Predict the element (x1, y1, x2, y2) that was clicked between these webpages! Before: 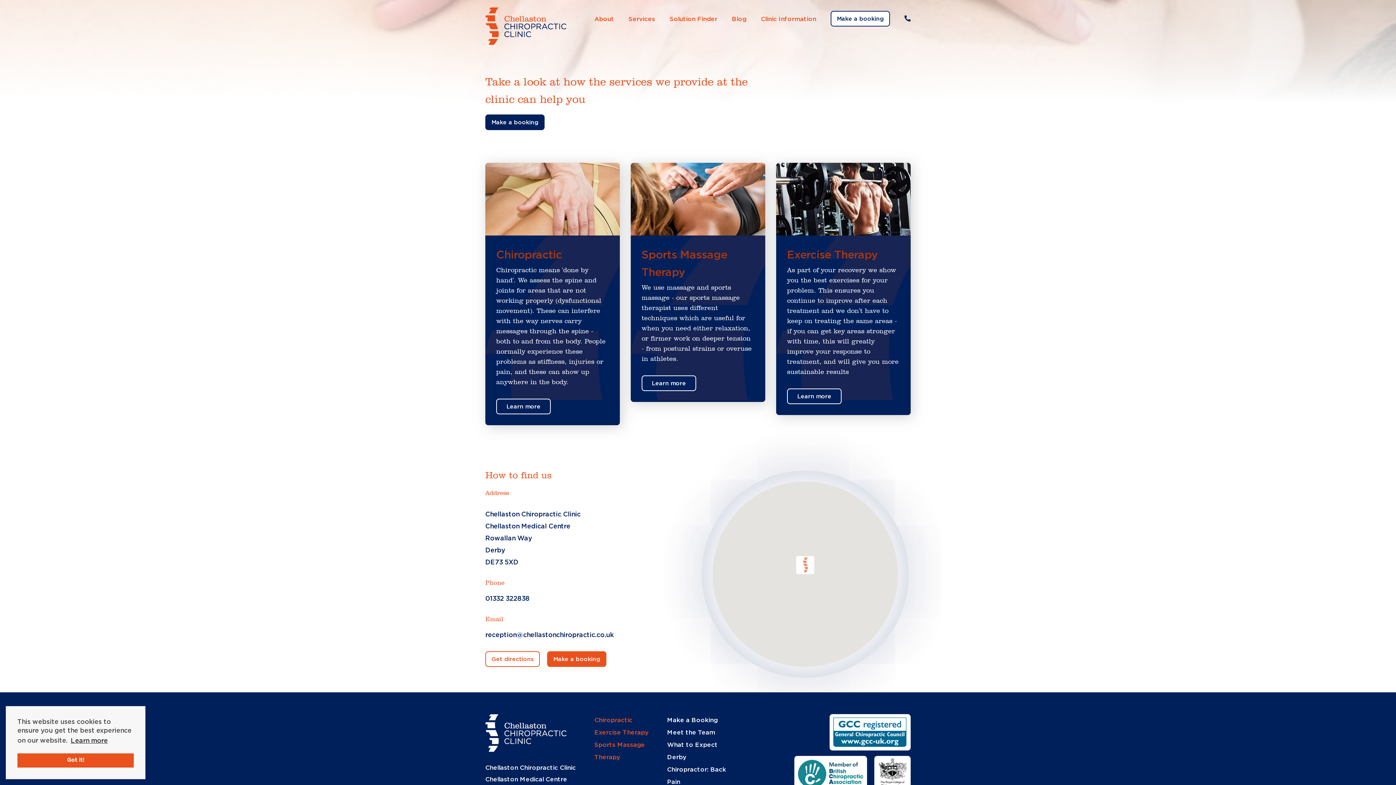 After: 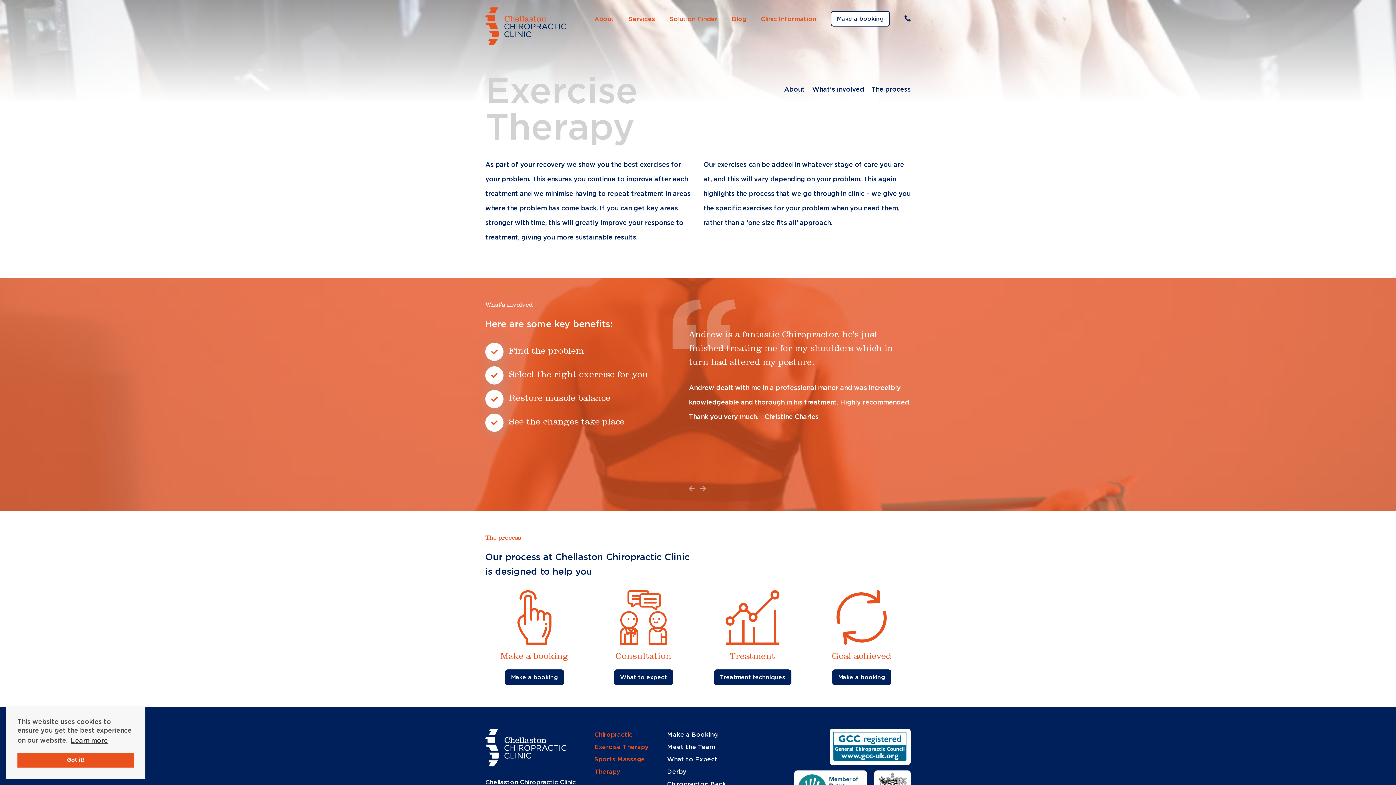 Action: label: Exercise Therapy bbox: (594, 729, 648, 736)